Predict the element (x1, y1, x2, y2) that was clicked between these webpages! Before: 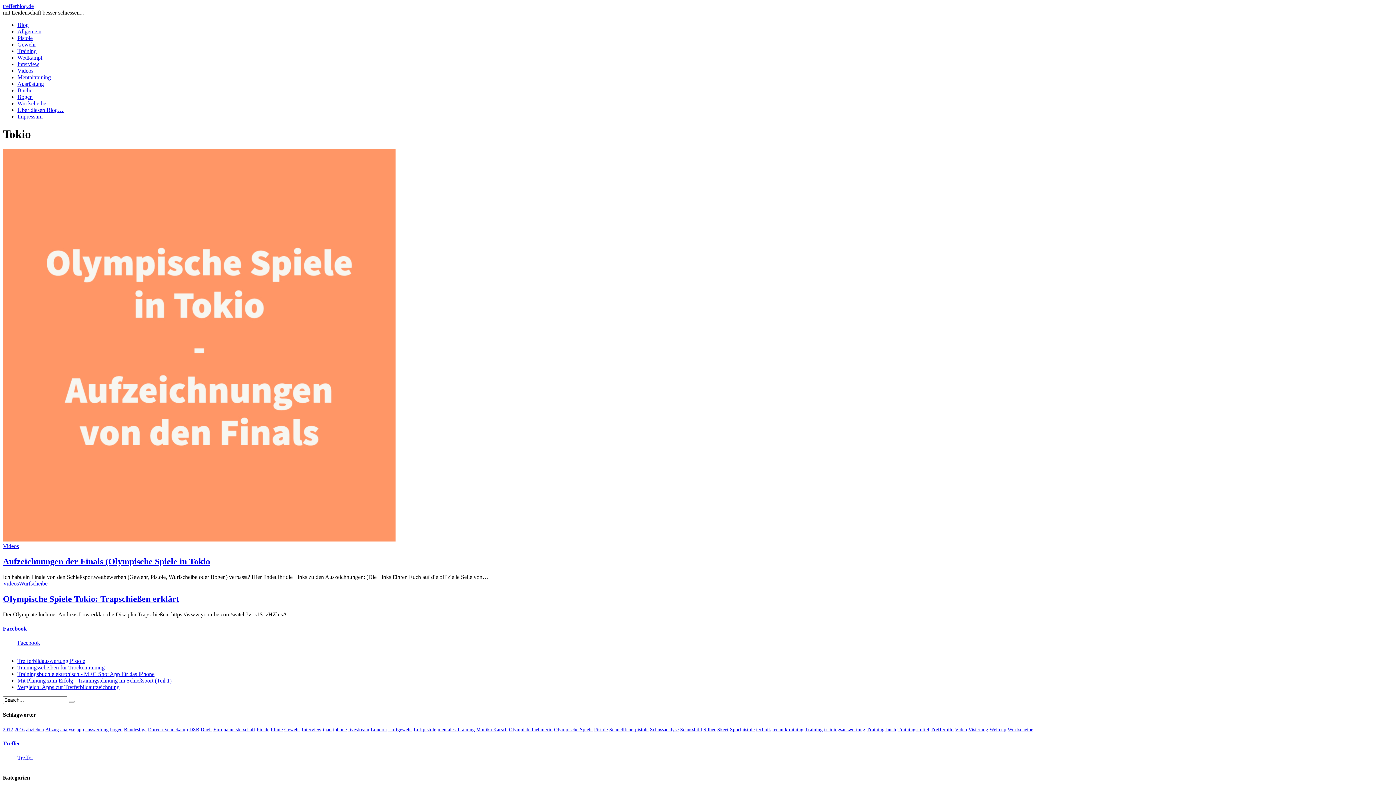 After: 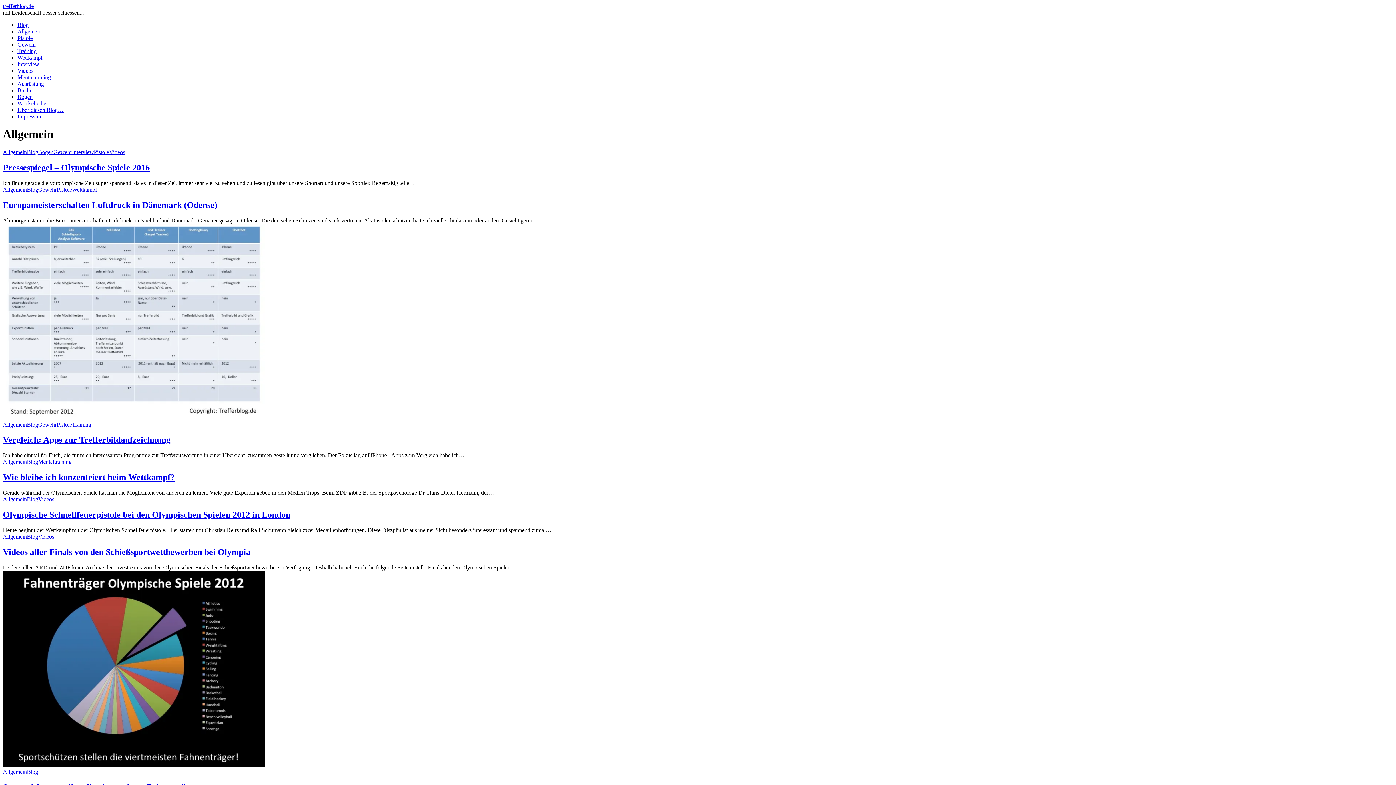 Action: bbox: (17, 28, 41, 34) label: Allgemein